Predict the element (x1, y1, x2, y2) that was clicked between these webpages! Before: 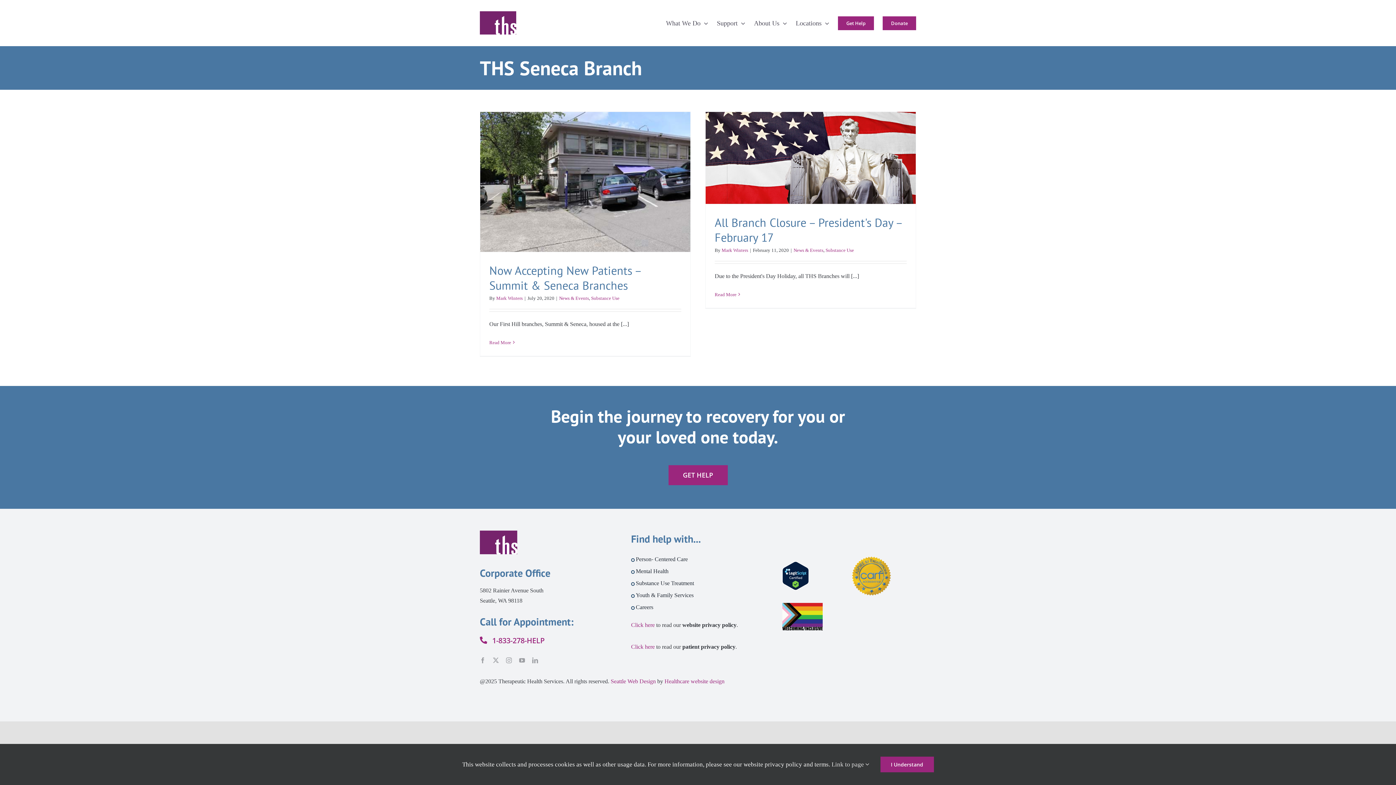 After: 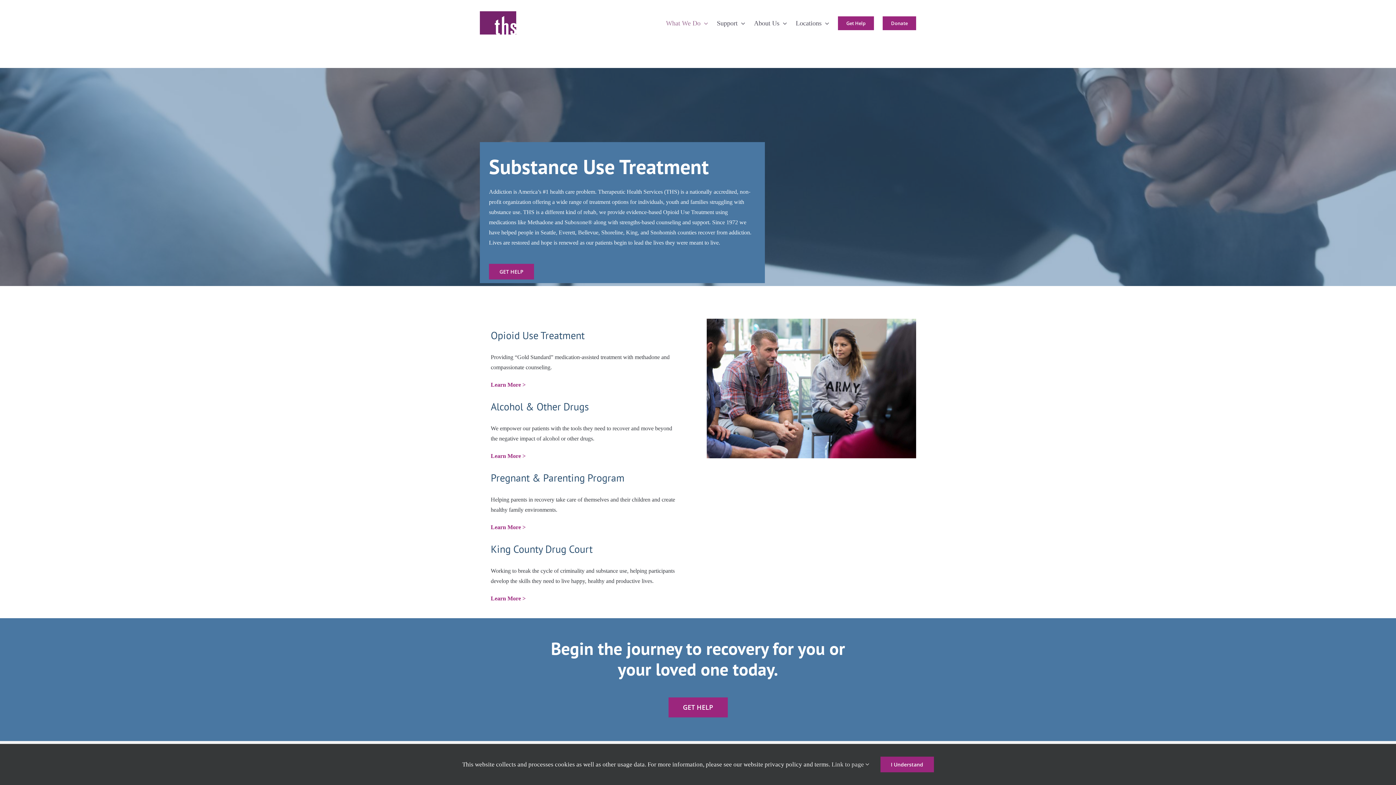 Action: label: Substance Use Treatment bbox: (631, 578, 765, 590)